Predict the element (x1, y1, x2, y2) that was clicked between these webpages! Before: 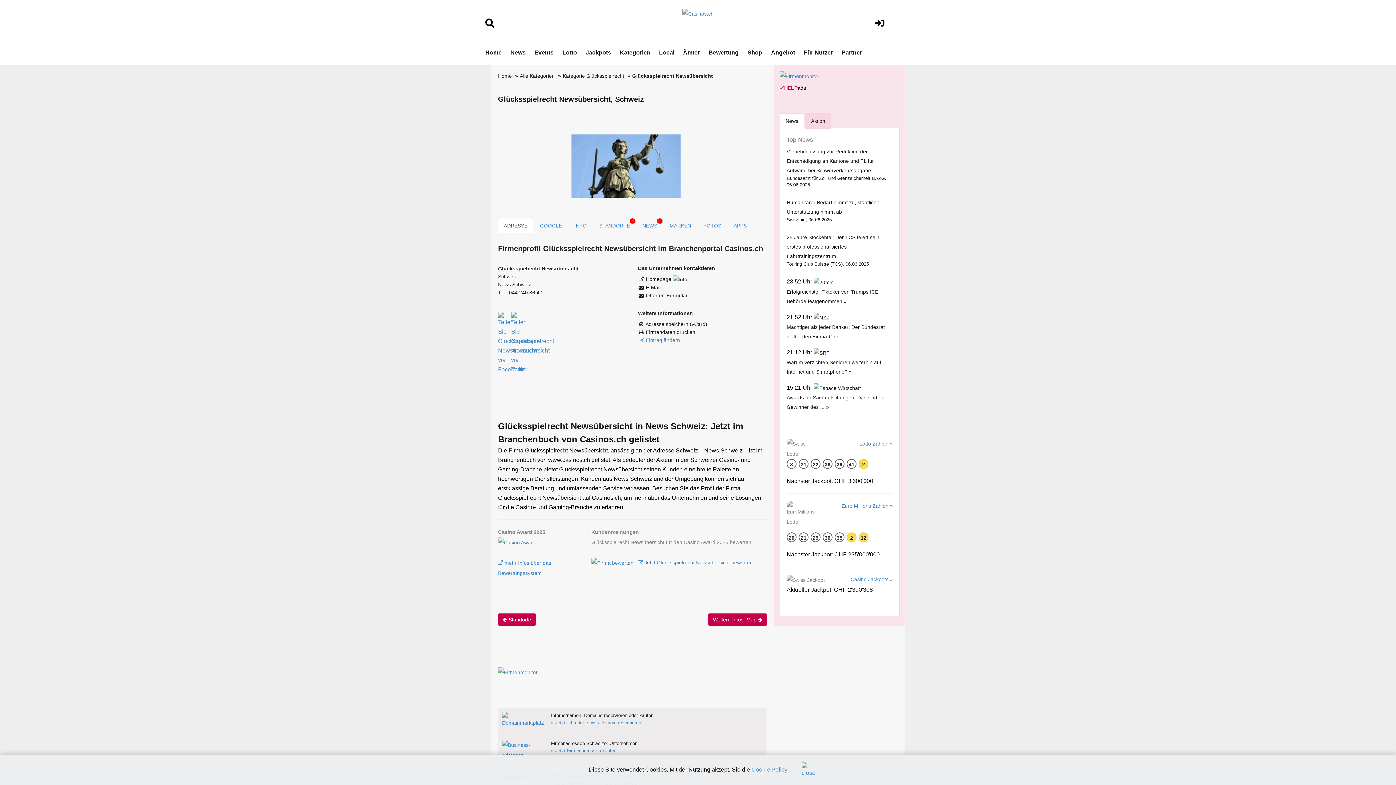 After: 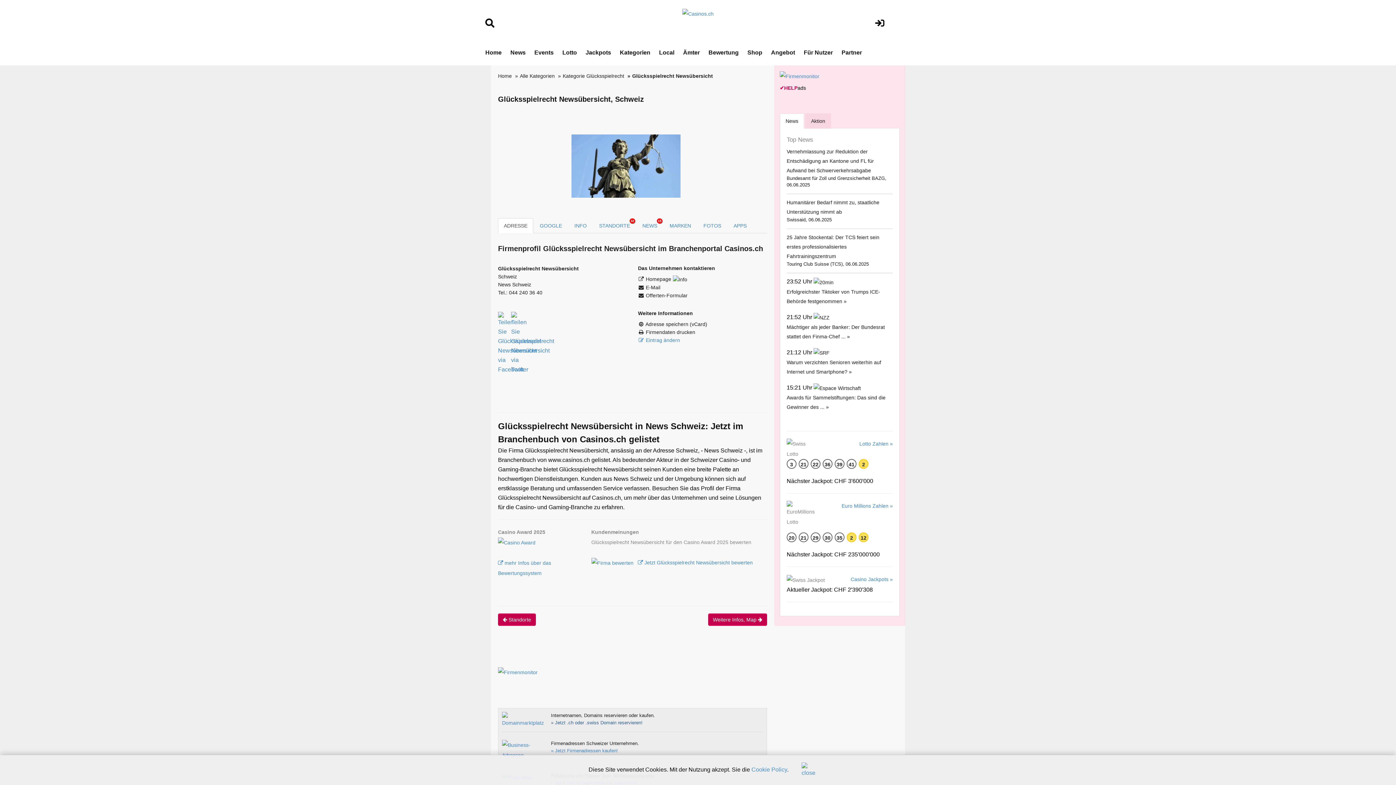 Action: bbox: (551, 720, 642, 725) label: 
» Jetzt .ch oder .swiss Domain reservieren!